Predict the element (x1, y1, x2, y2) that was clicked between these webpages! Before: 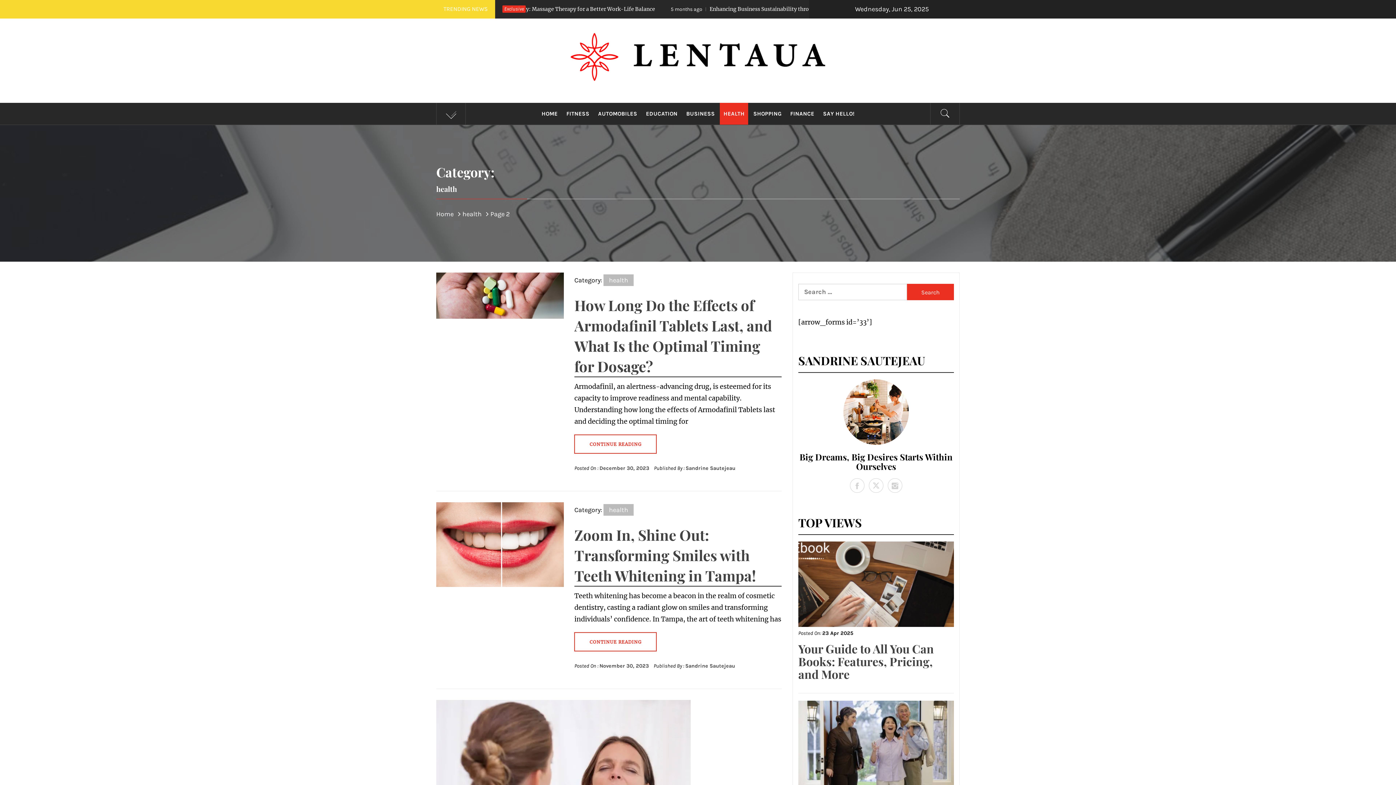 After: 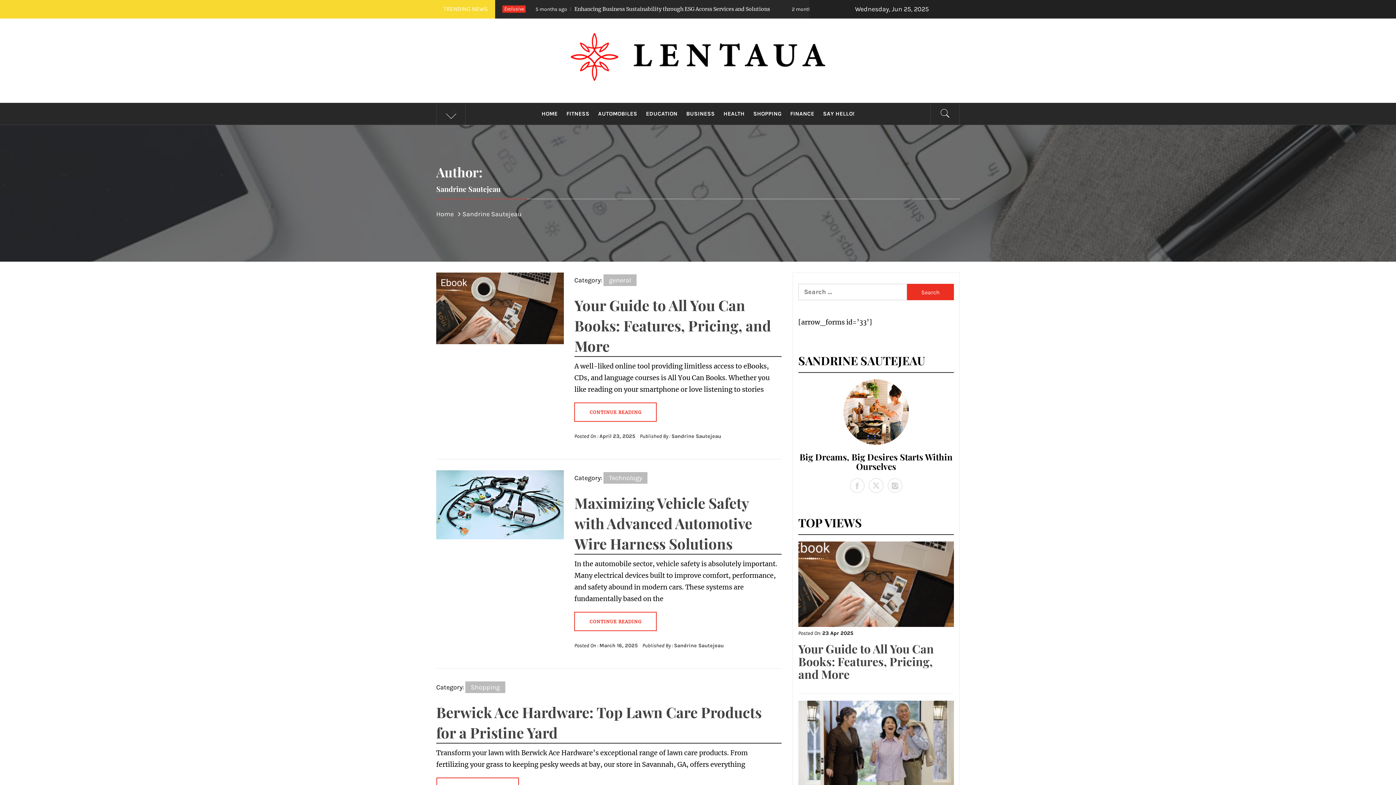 Action: bbox: (685, 465, 735, 471) label: Sandrine Sautejeau